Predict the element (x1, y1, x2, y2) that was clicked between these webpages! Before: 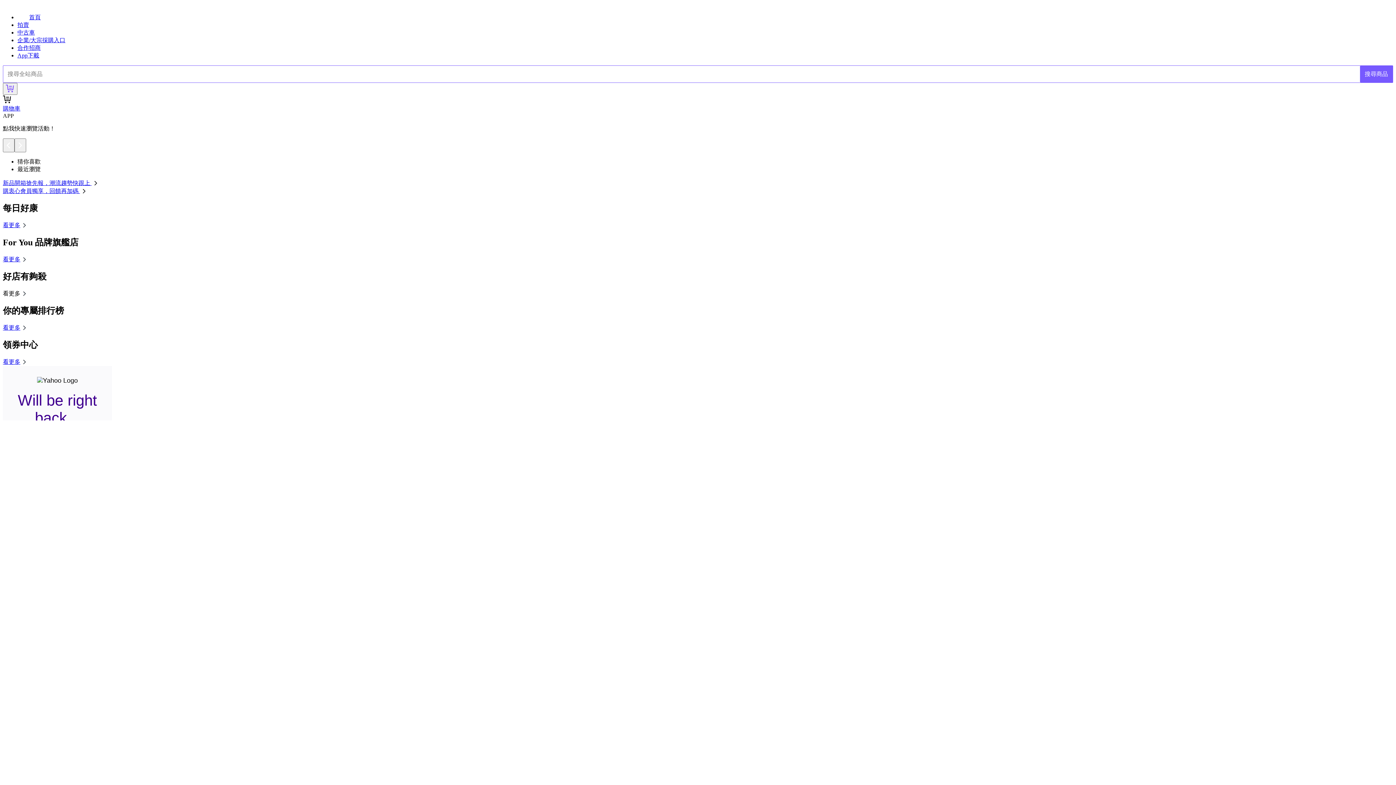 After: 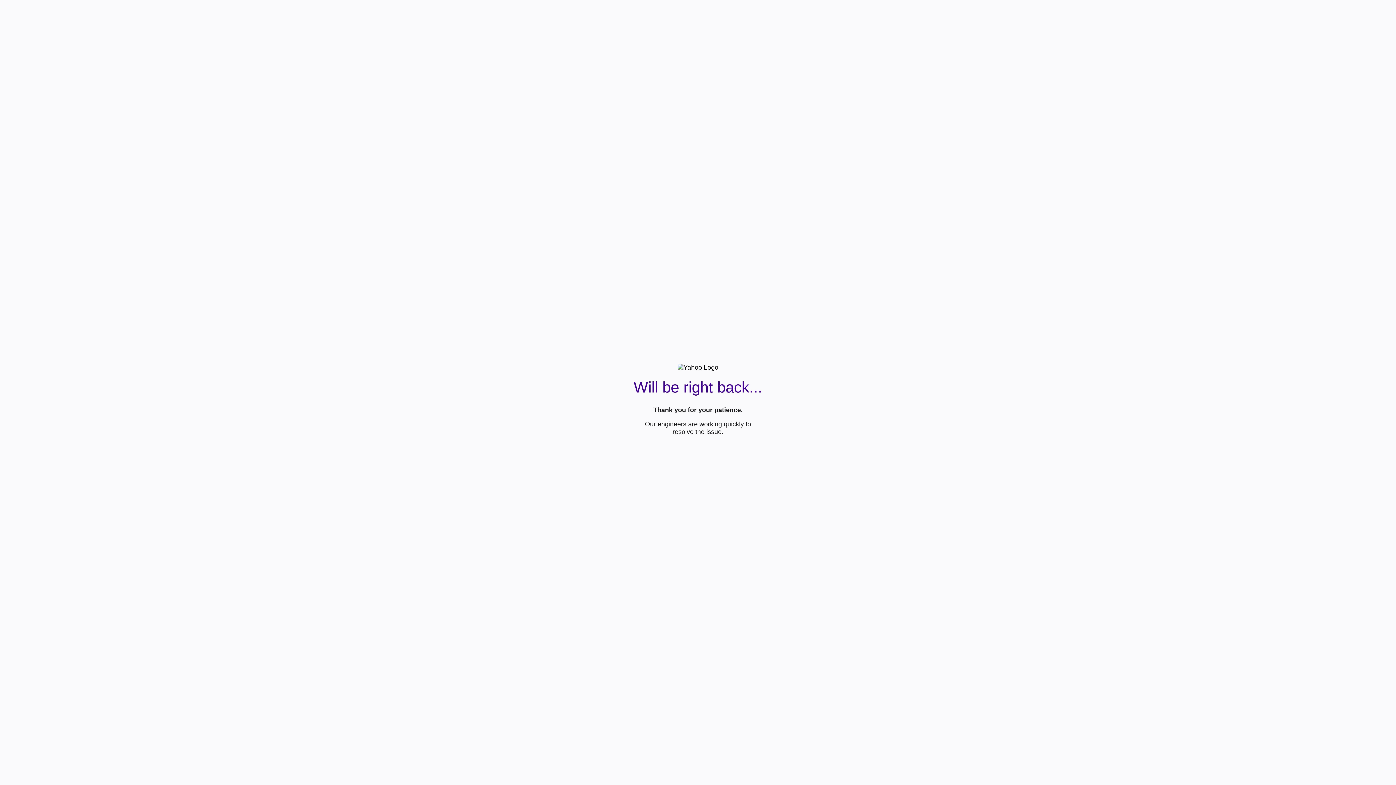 Action: bbox: (17, 37, 65, 43) label: 企業/大宗採購入口